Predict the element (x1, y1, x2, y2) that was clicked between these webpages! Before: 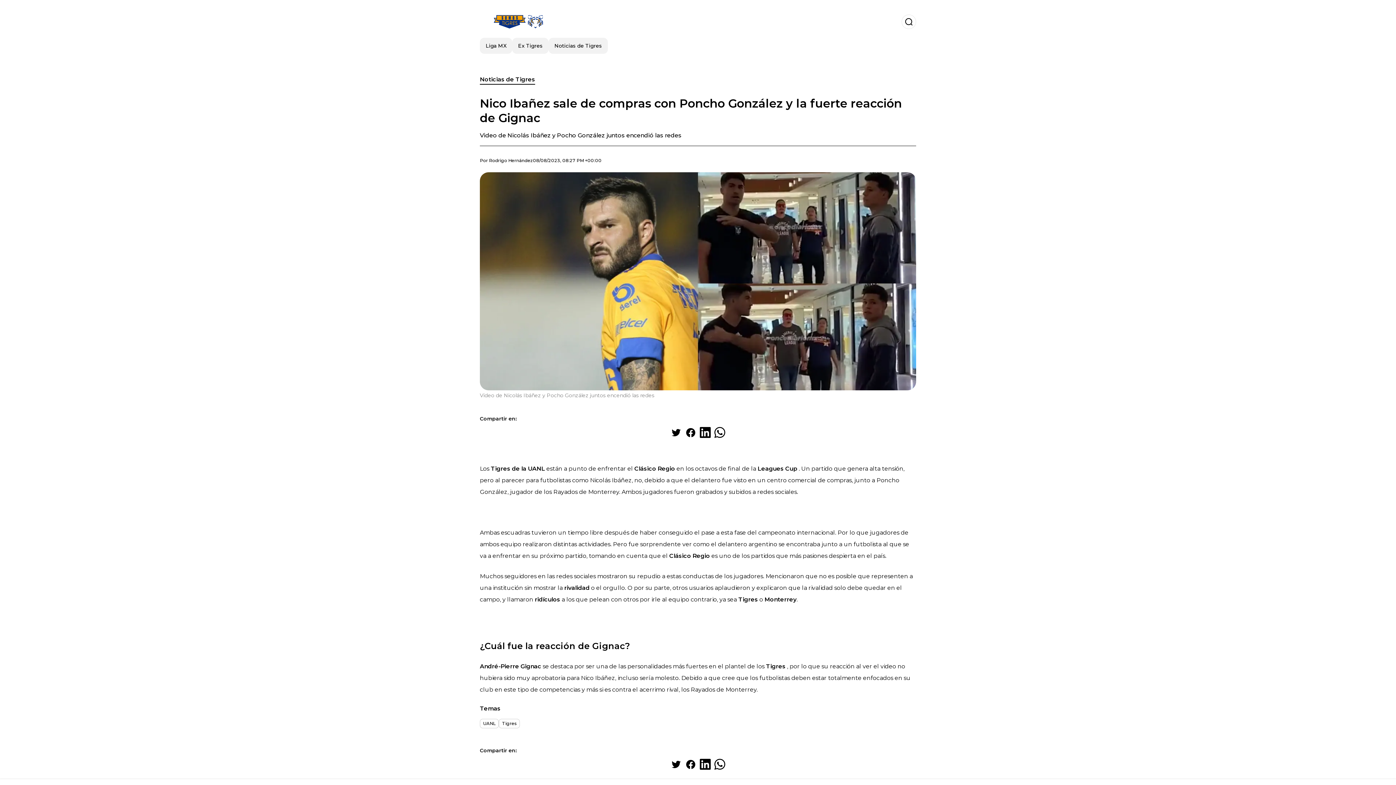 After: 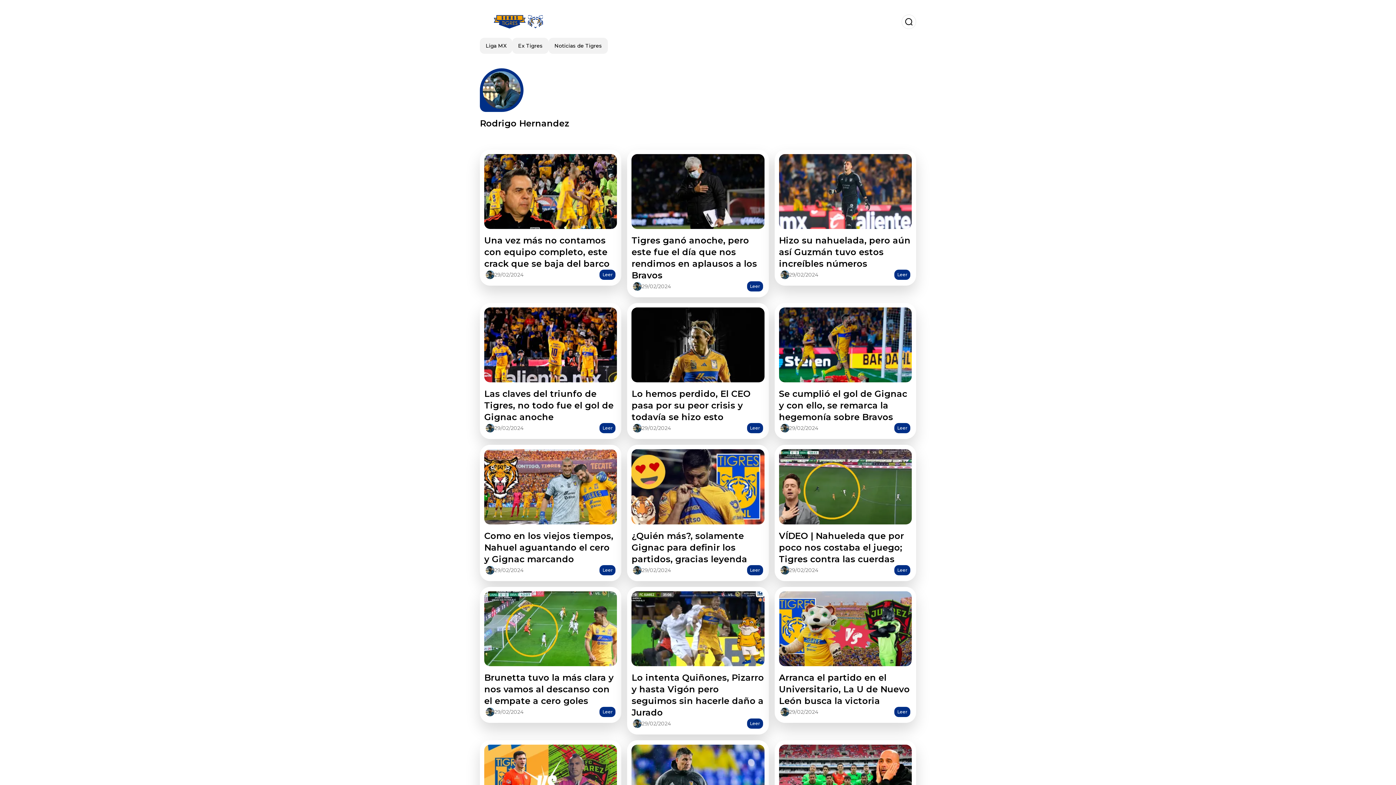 Action: label: Rodrigo Hernández bbox: (489, 157, 533, 163)